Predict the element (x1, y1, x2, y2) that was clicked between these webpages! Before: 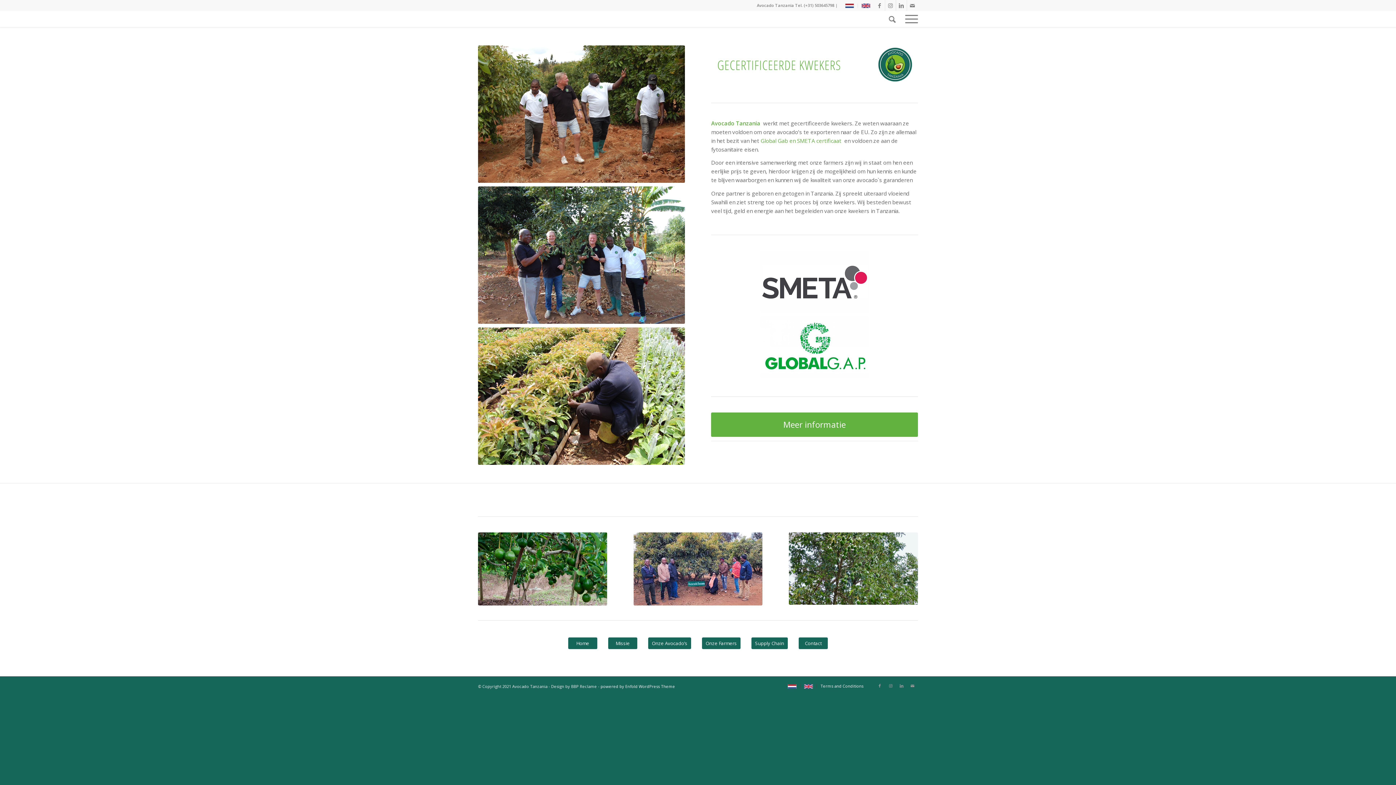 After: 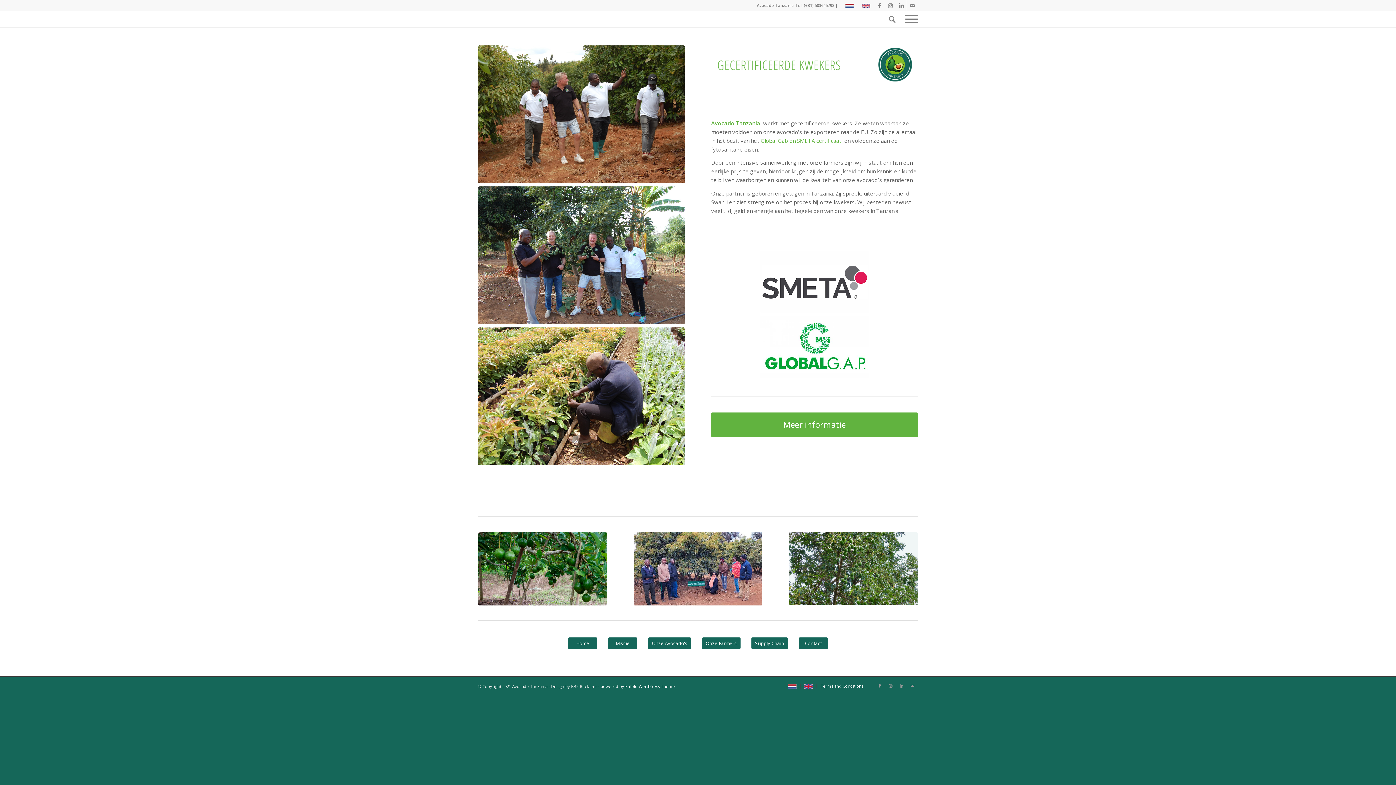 Action: label: Onze Farmers bbox: (702, 637, 740, 649)